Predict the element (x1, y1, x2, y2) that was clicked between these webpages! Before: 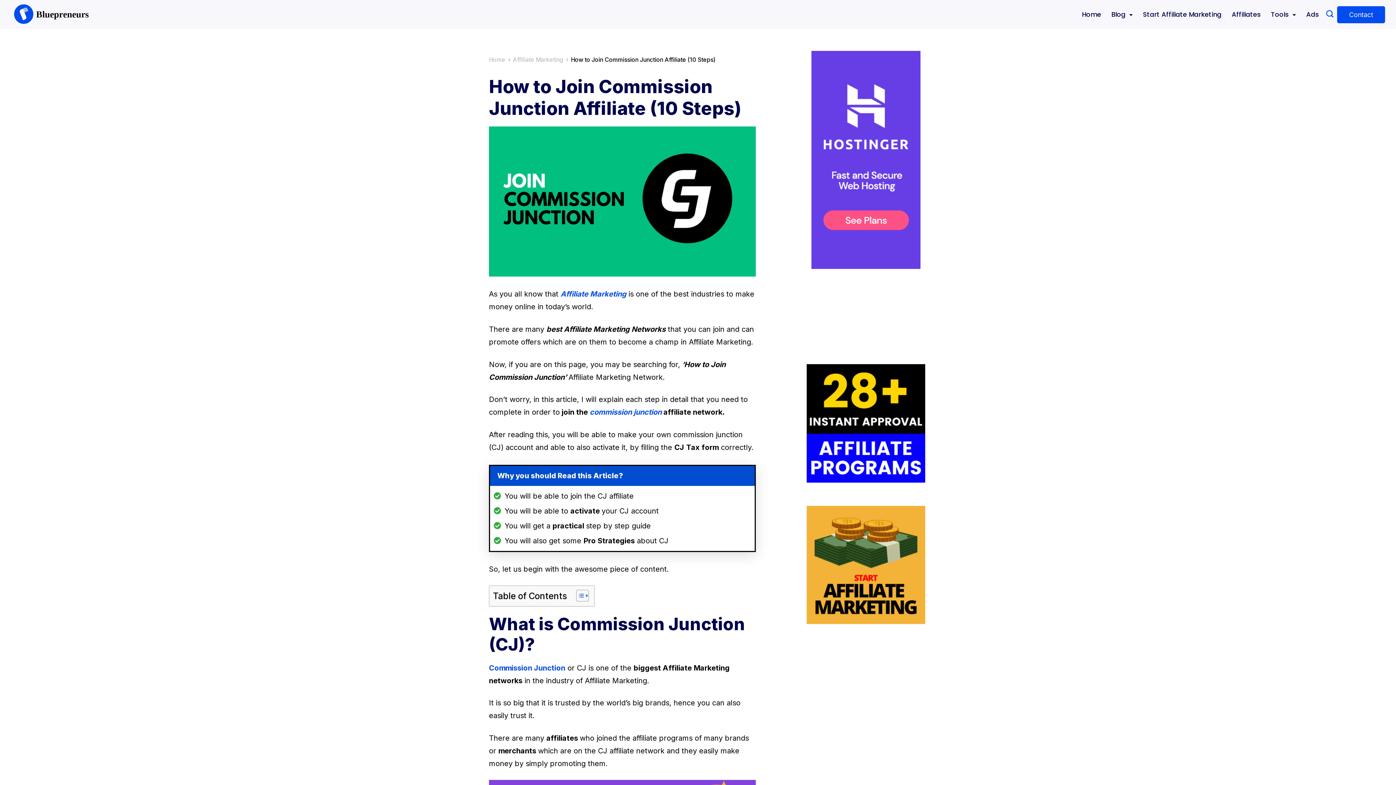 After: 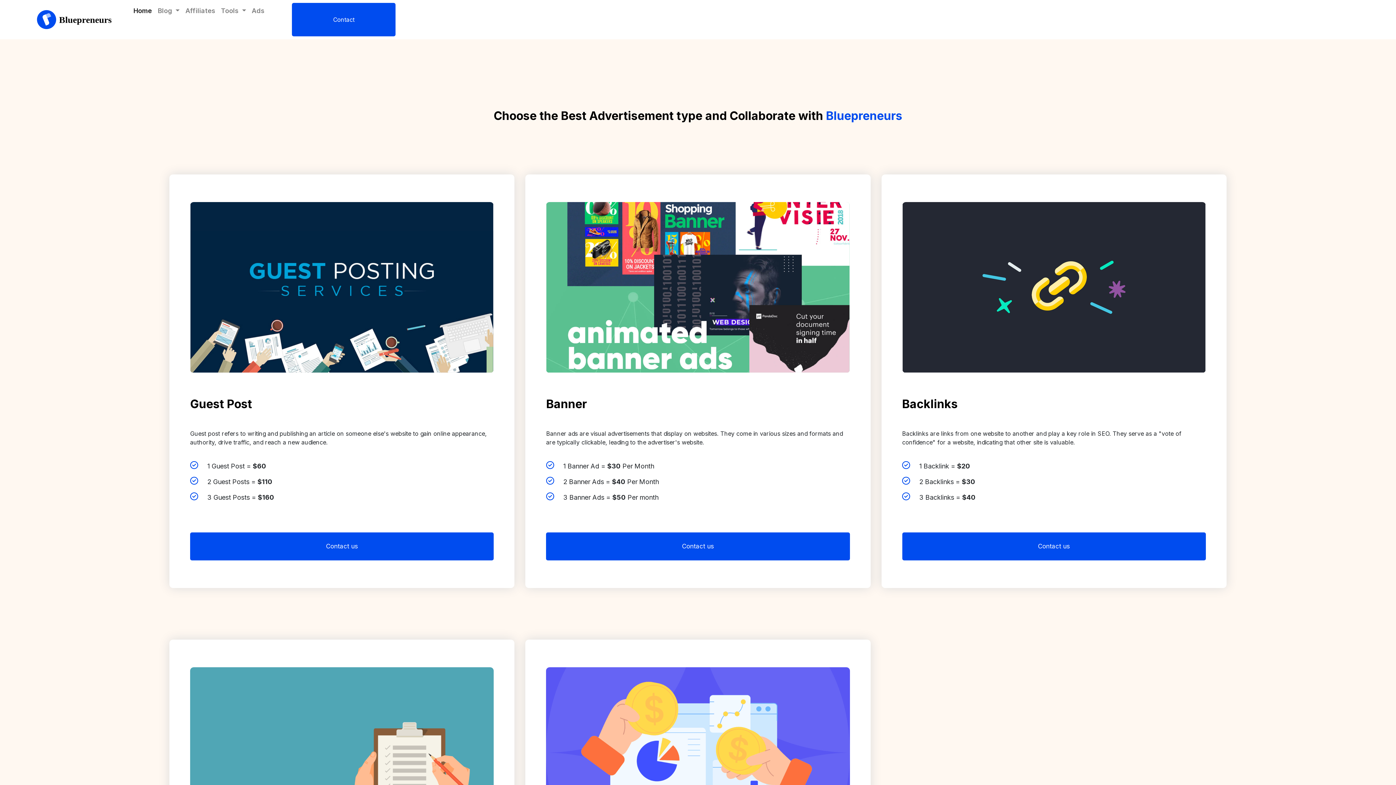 Action: bbox: (1301, 7, 1319, 21) label: Ads